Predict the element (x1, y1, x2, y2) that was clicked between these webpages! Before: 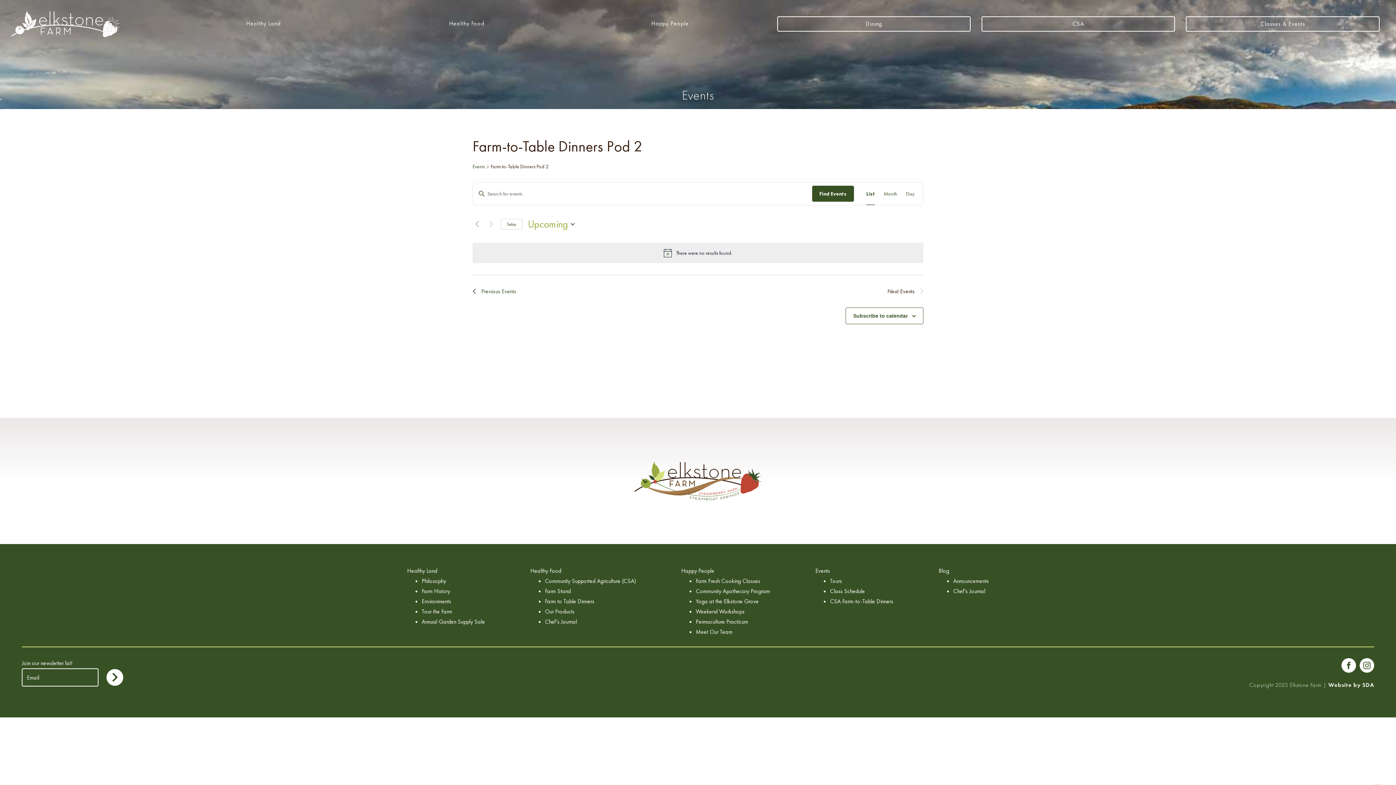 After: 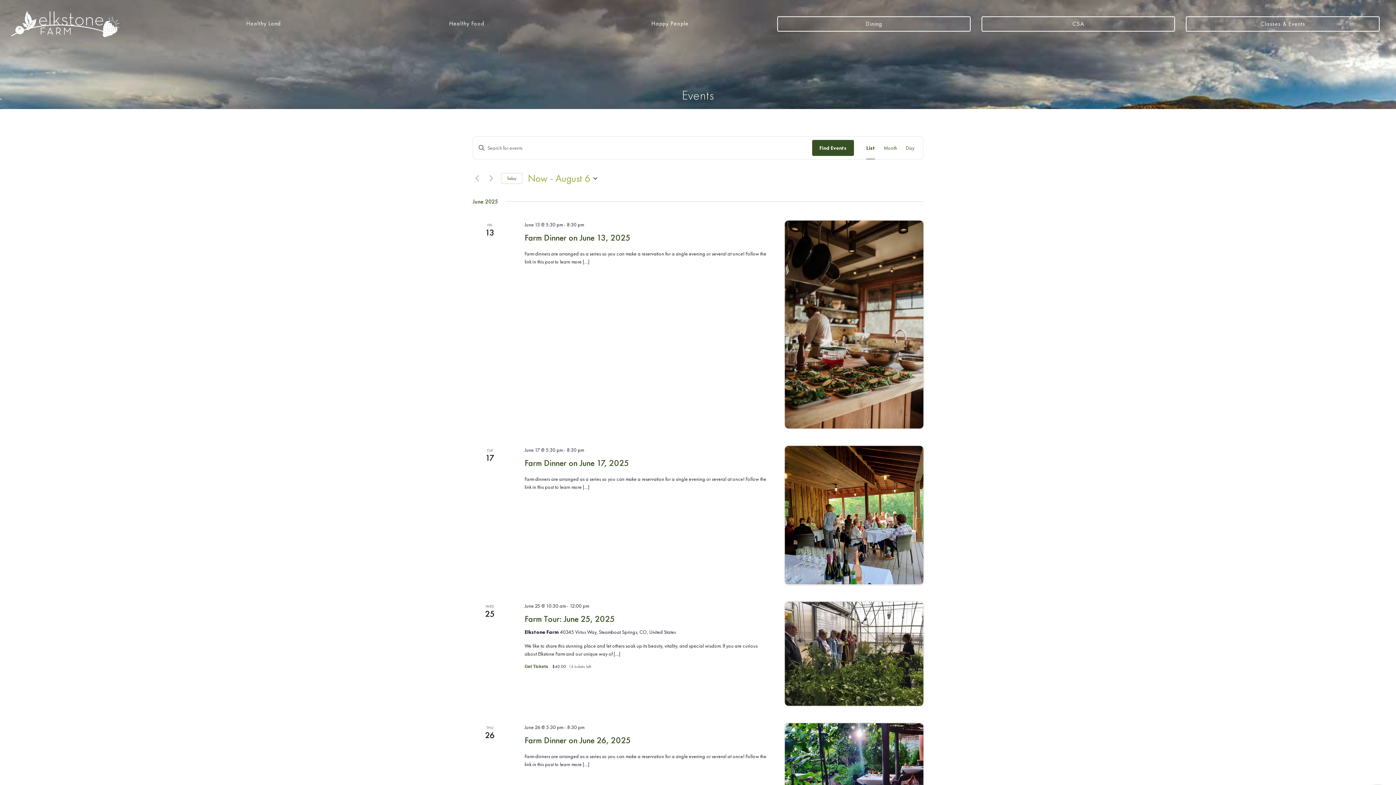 Action: bbox: (472, 163, 485, 170) label: Events